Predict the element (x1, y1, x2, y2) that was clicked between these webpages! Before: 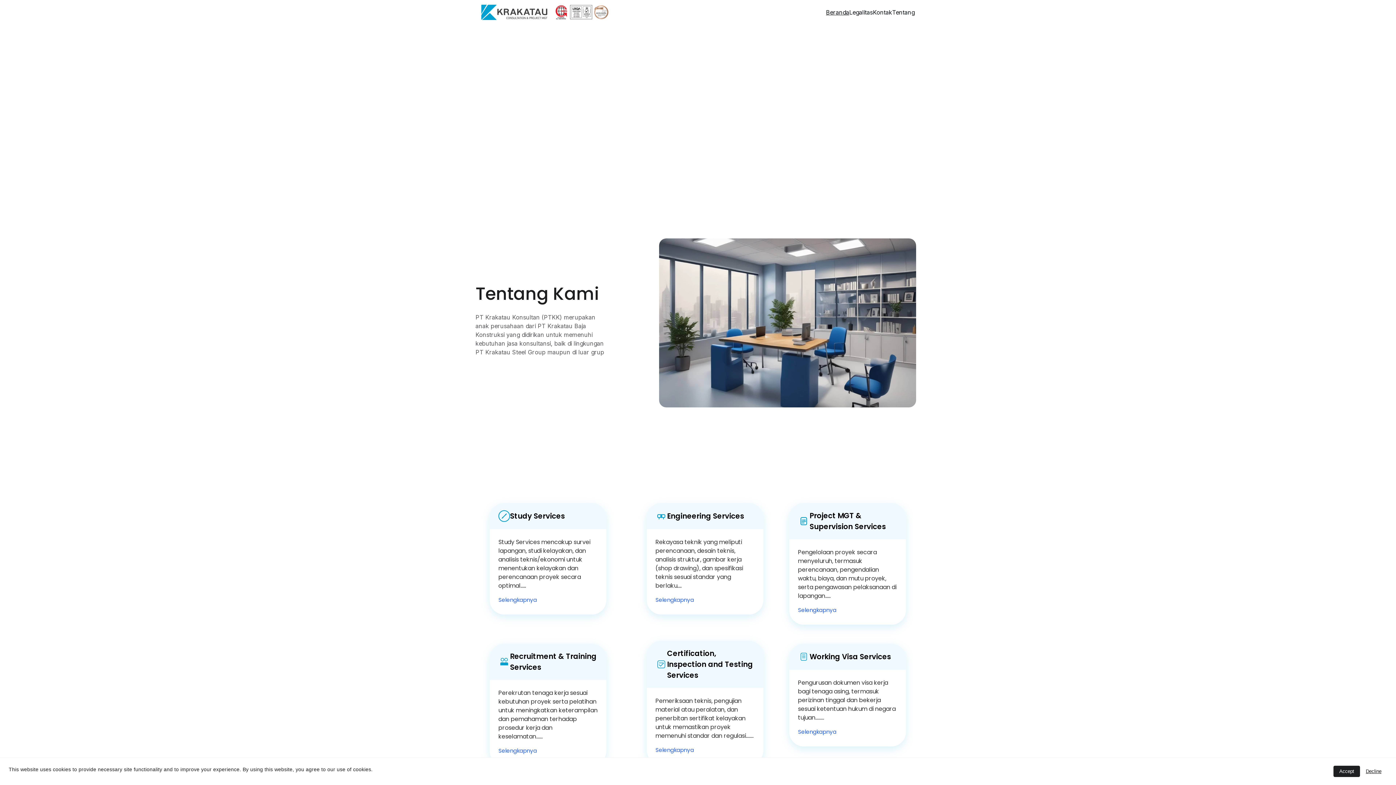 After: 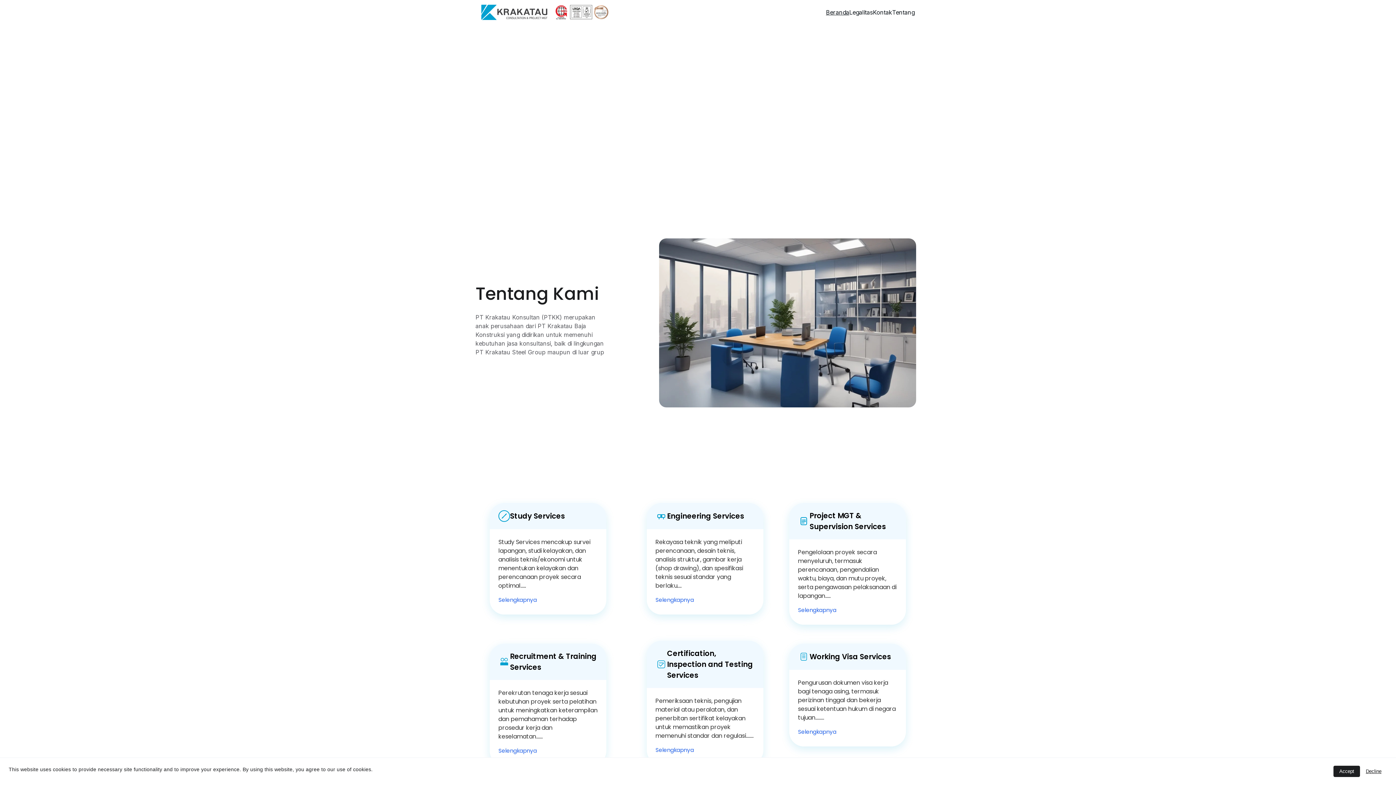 Action: bbox: (826, 8, 849, 16) label: Beranda